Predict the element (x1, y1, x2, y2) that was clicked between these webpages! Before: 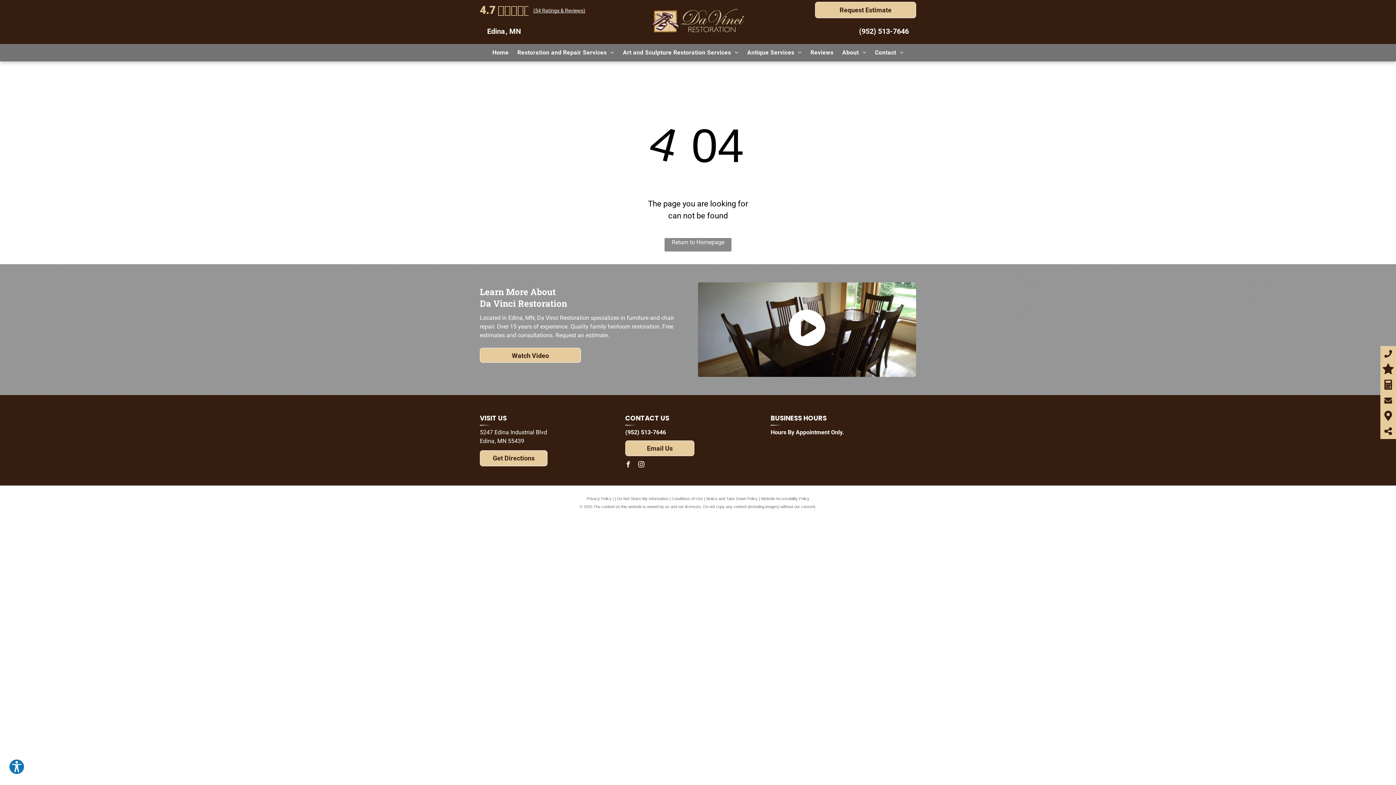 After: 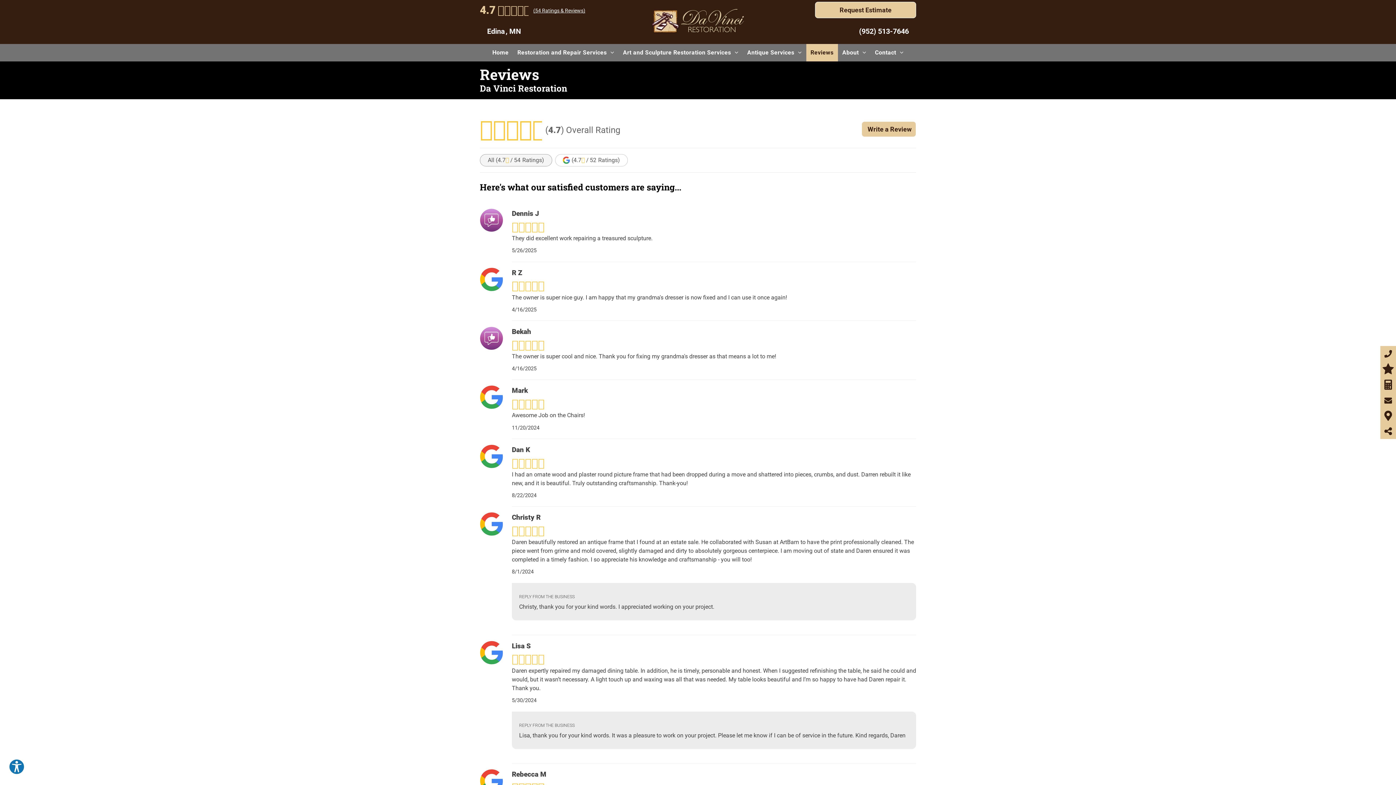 Action: bbox: (480, 1, 698, 18) label: 4.7
(54 Ratings & Reviews)